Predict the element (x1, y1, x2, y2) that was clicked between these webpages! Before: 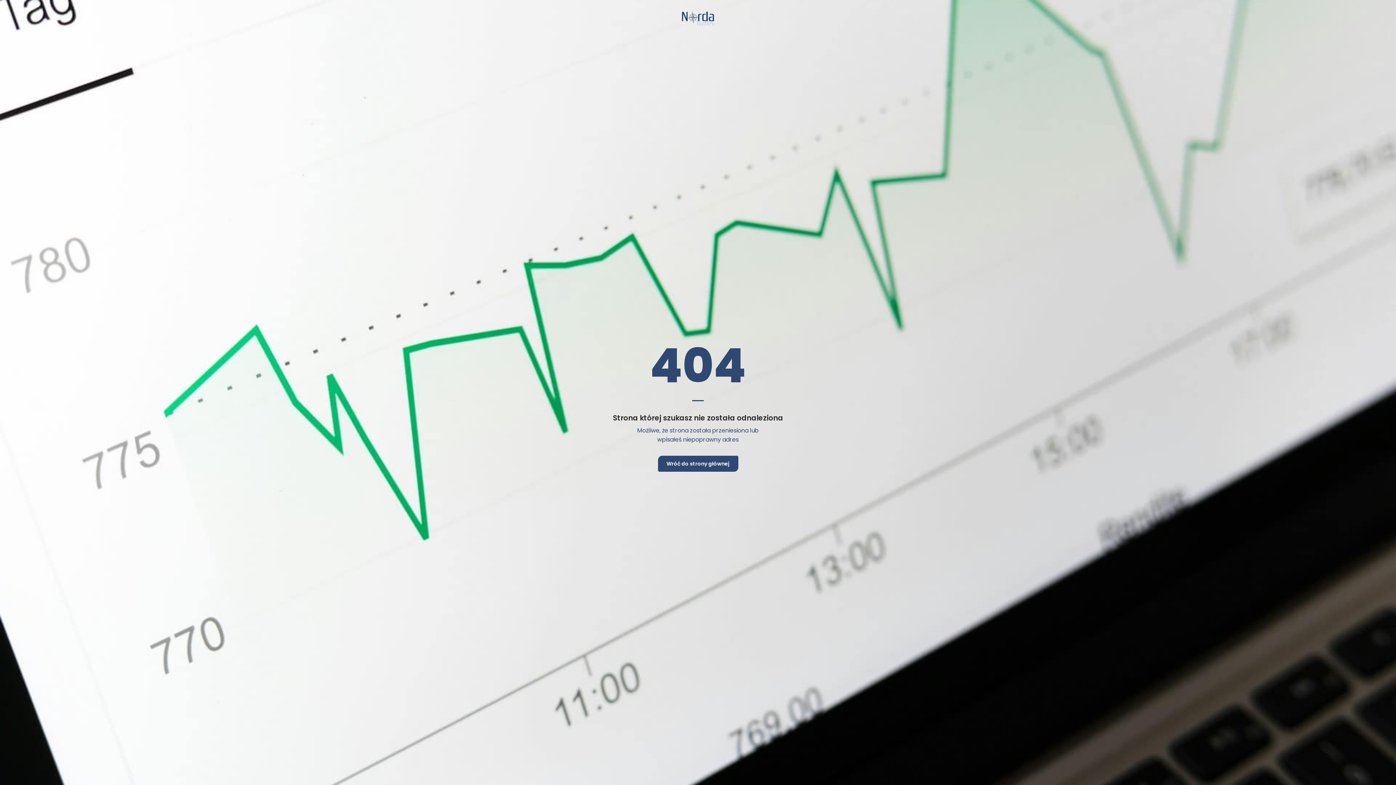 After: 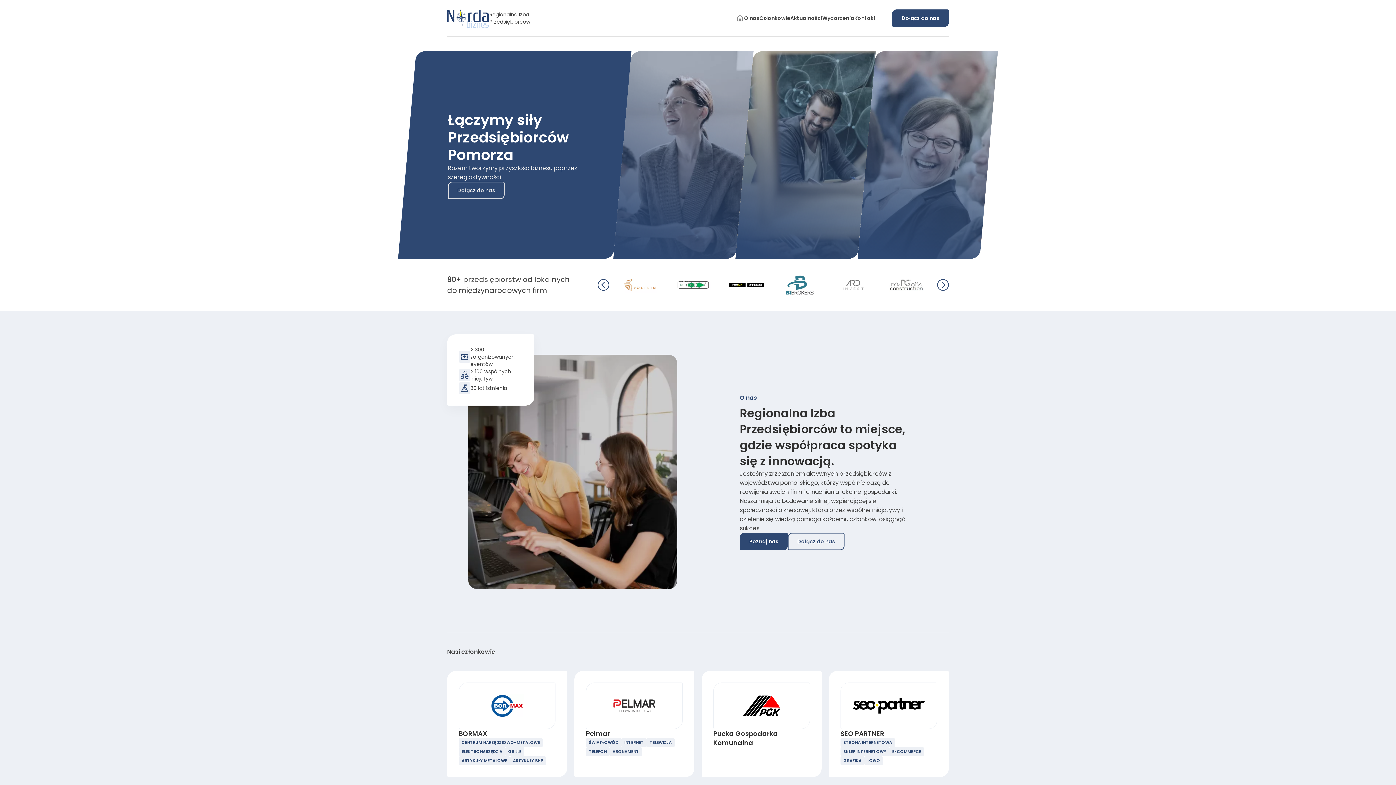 Action: bbox: (682, 10, 714, 26)